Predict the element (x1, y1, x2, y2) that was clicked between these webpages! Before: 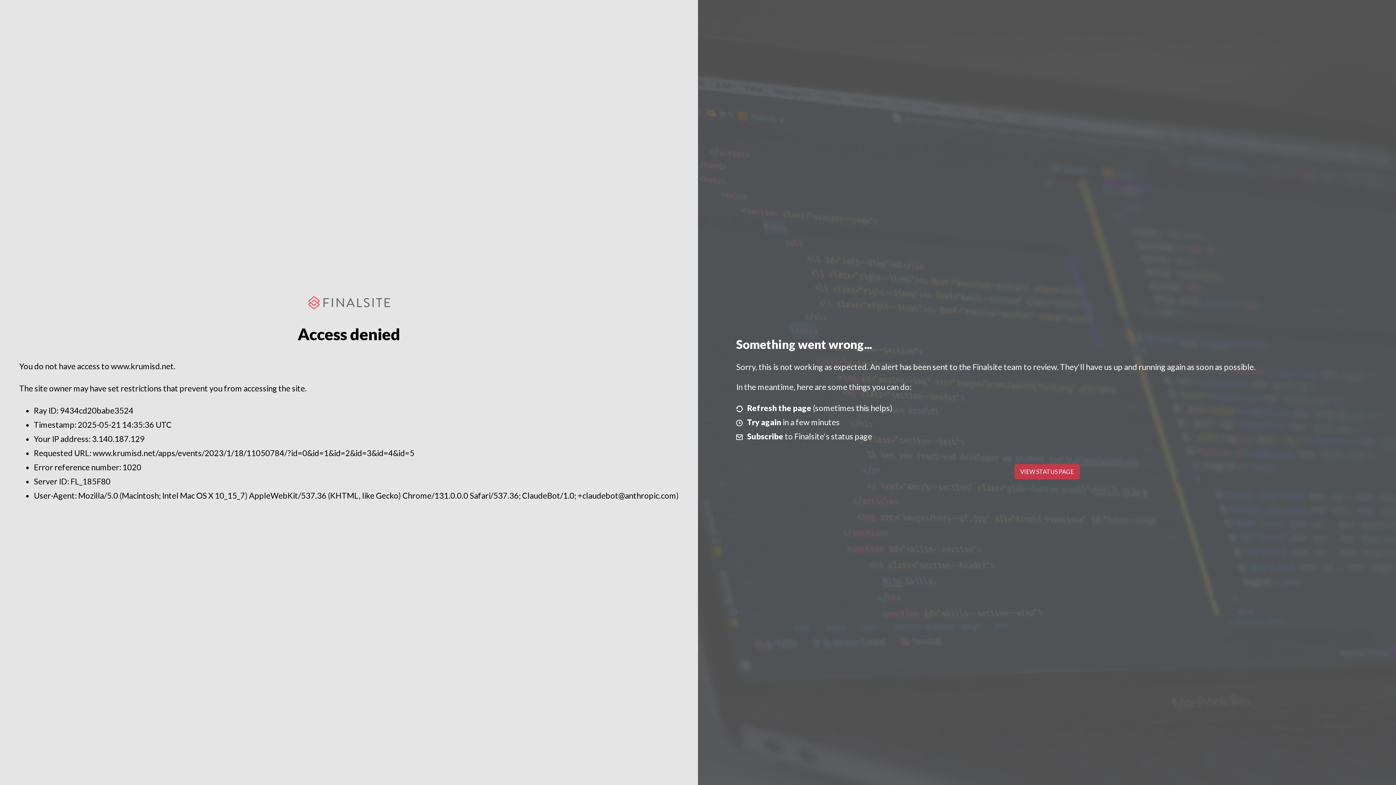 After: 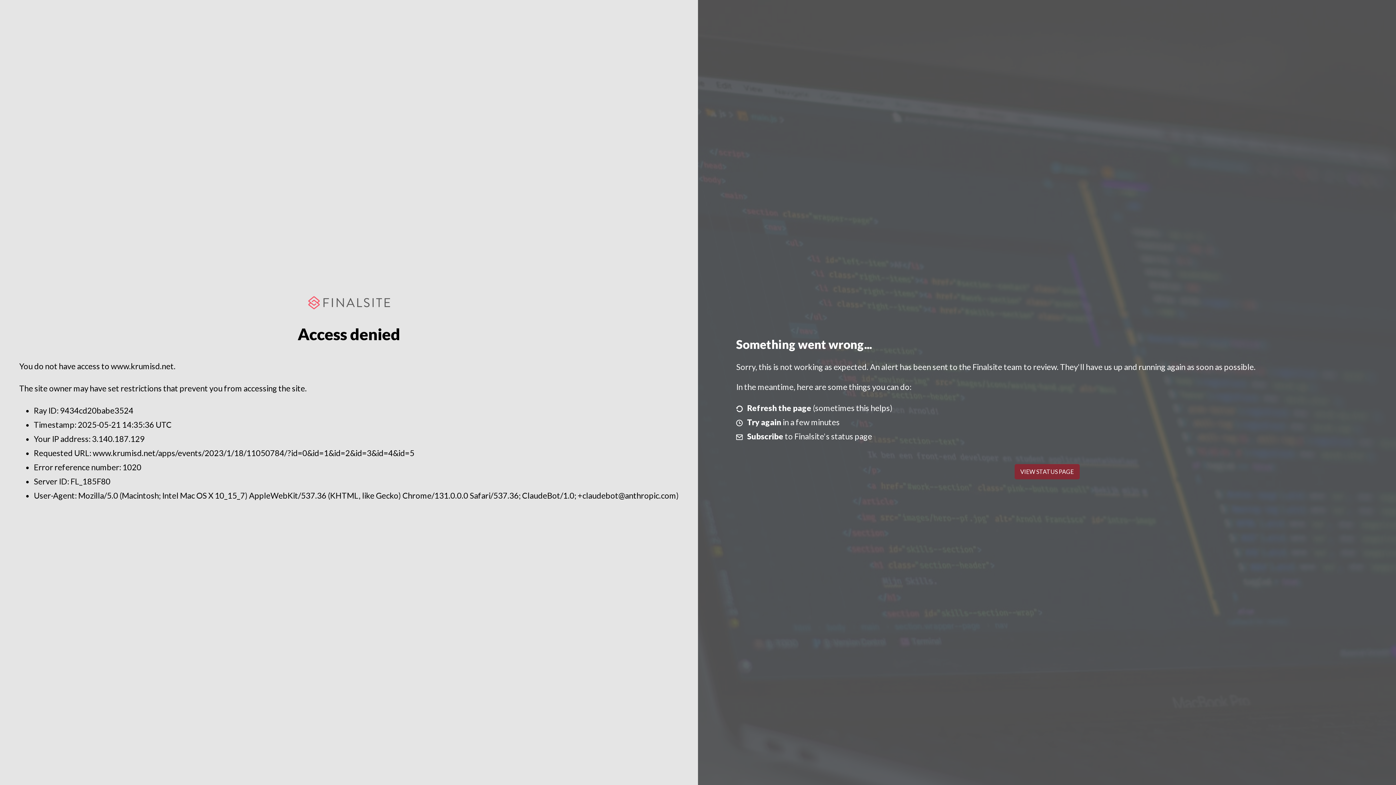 Action: bbox: (1014, 464, 1079, 479) label: VIEW STATUS PAGE